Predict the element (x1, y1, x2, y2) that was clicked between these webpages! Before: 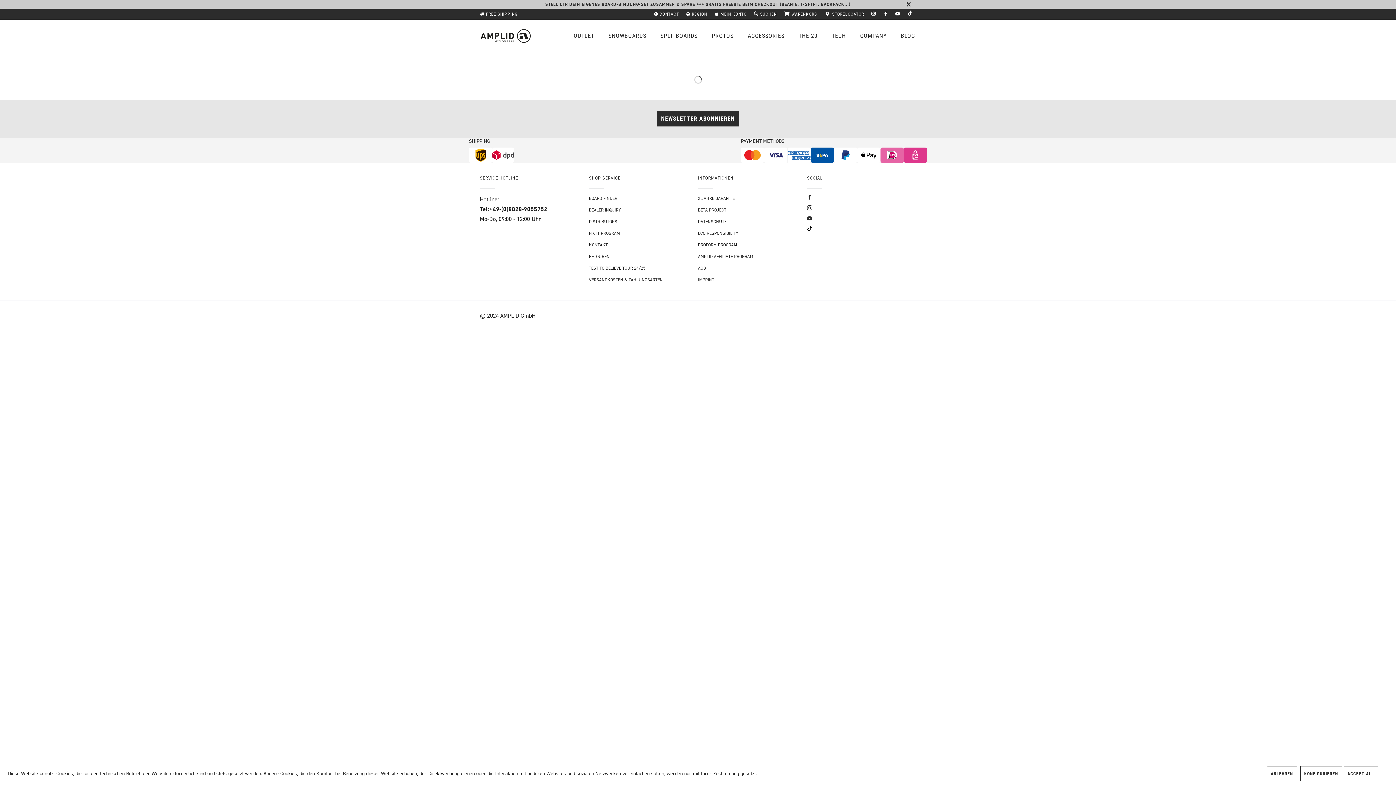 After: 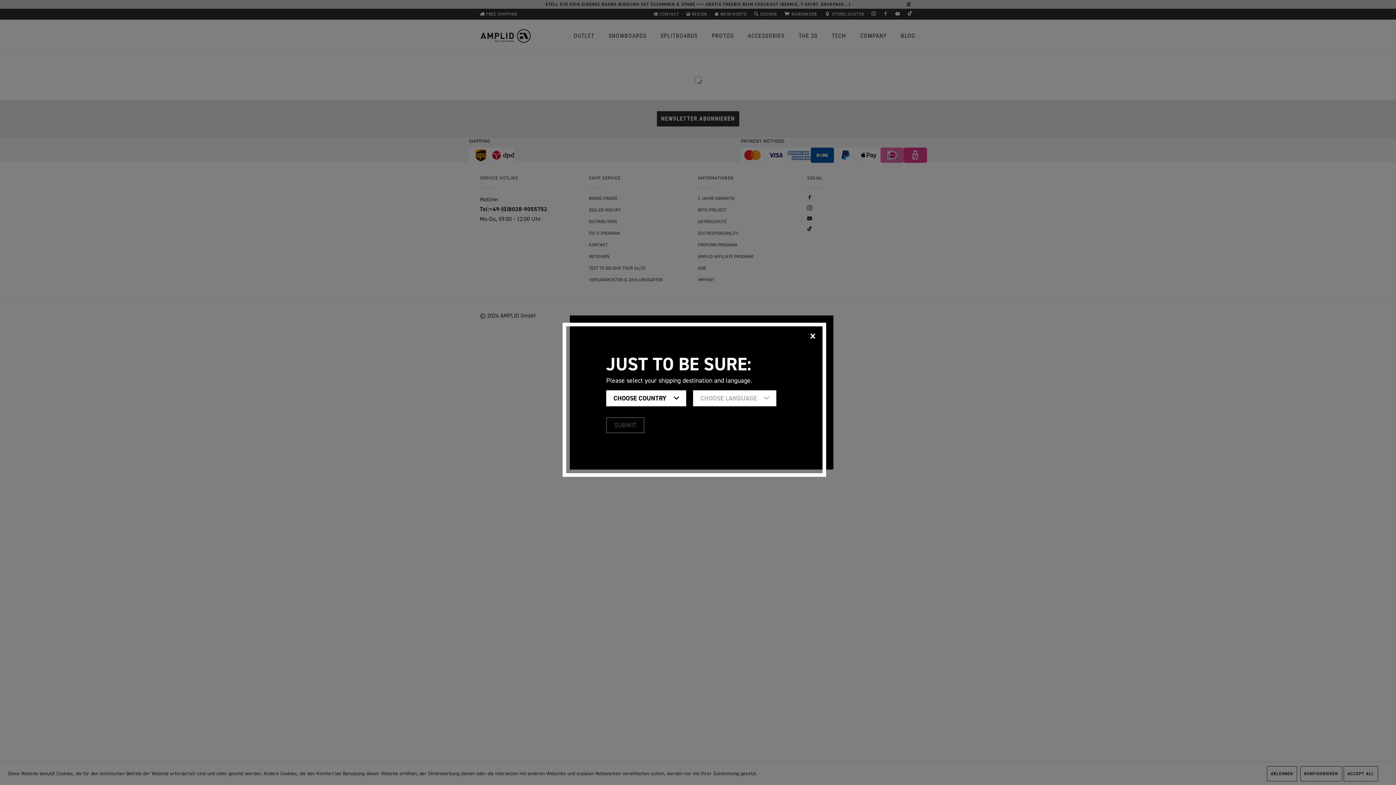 Action: bbox: (892, 8, 904, 19)